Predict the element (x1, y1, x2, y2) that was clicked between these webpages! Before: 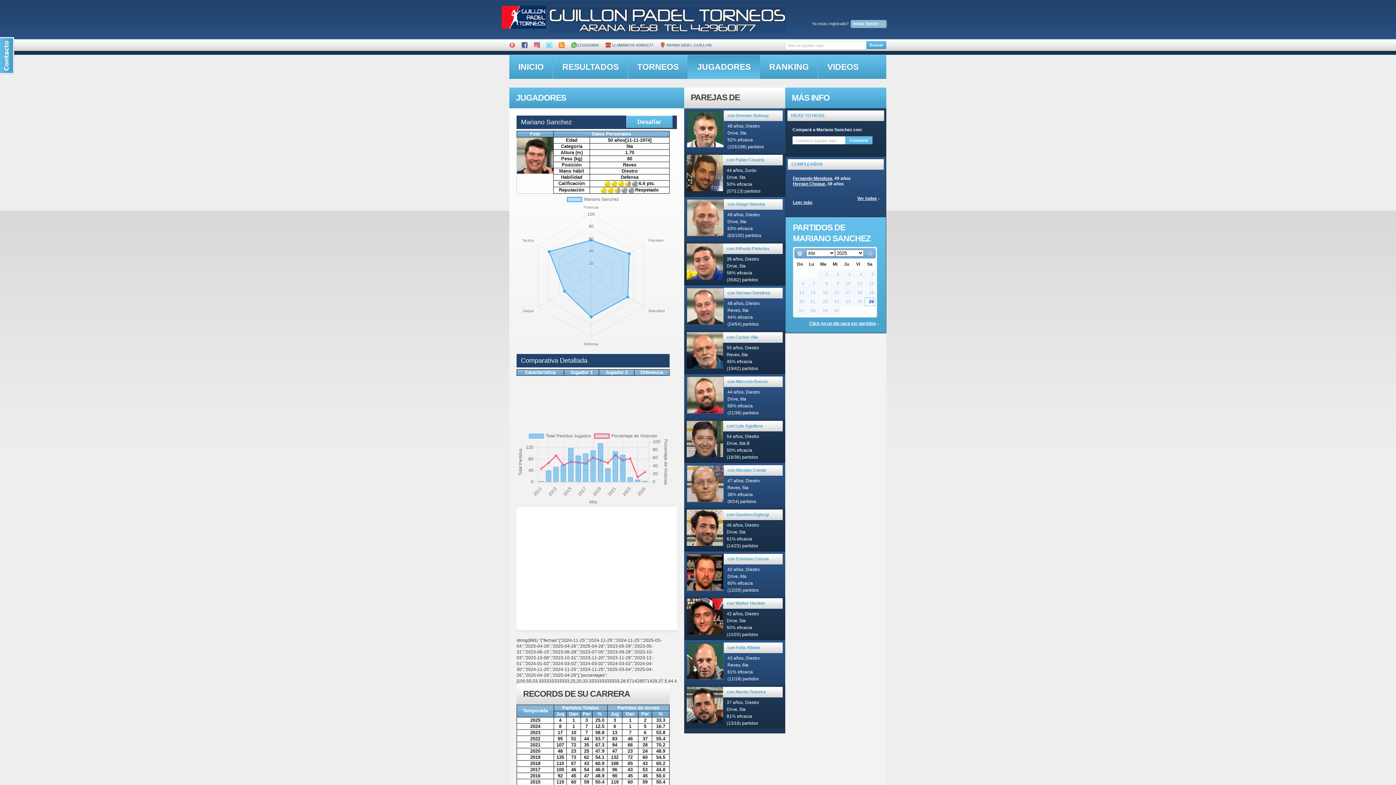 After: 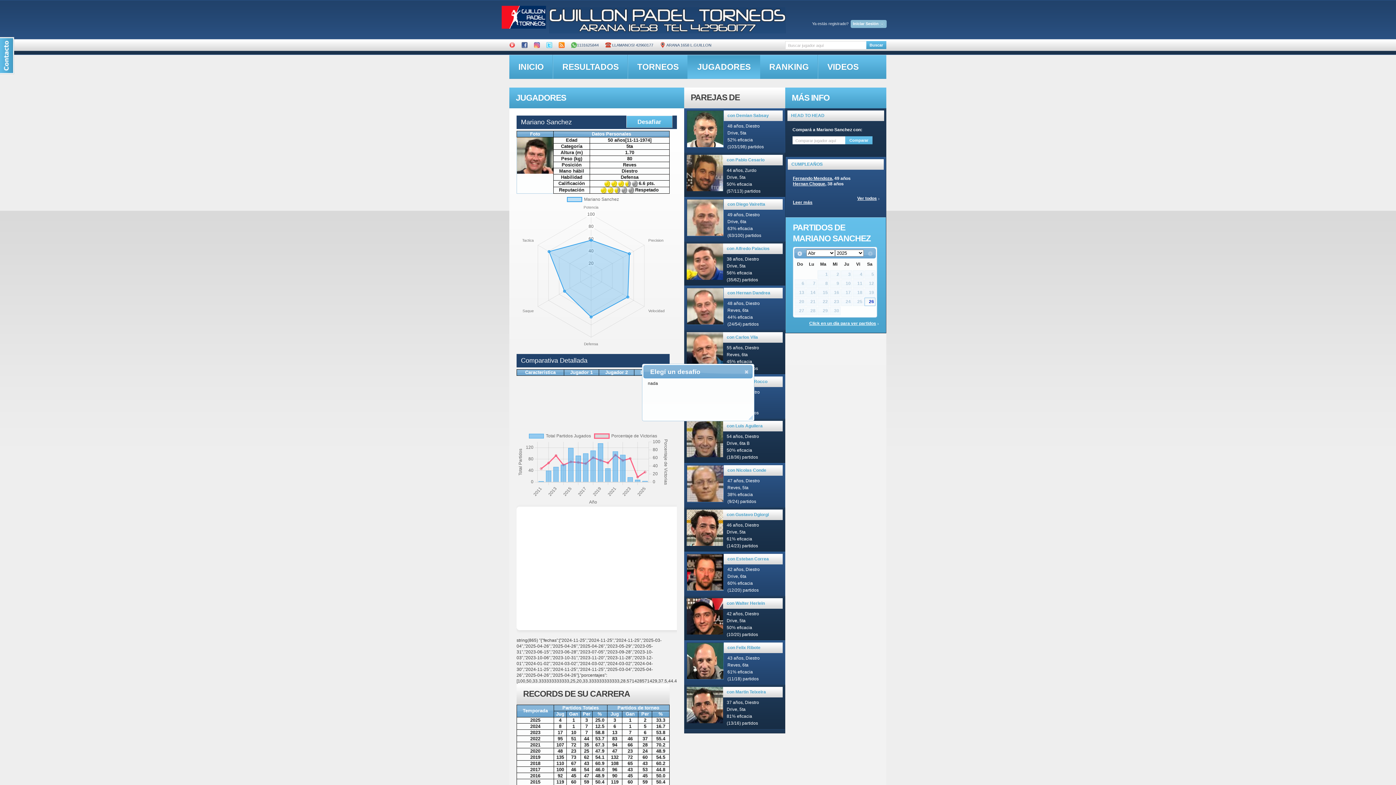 Action: bbox: (626, 115, 672, 128) label: Desafiar